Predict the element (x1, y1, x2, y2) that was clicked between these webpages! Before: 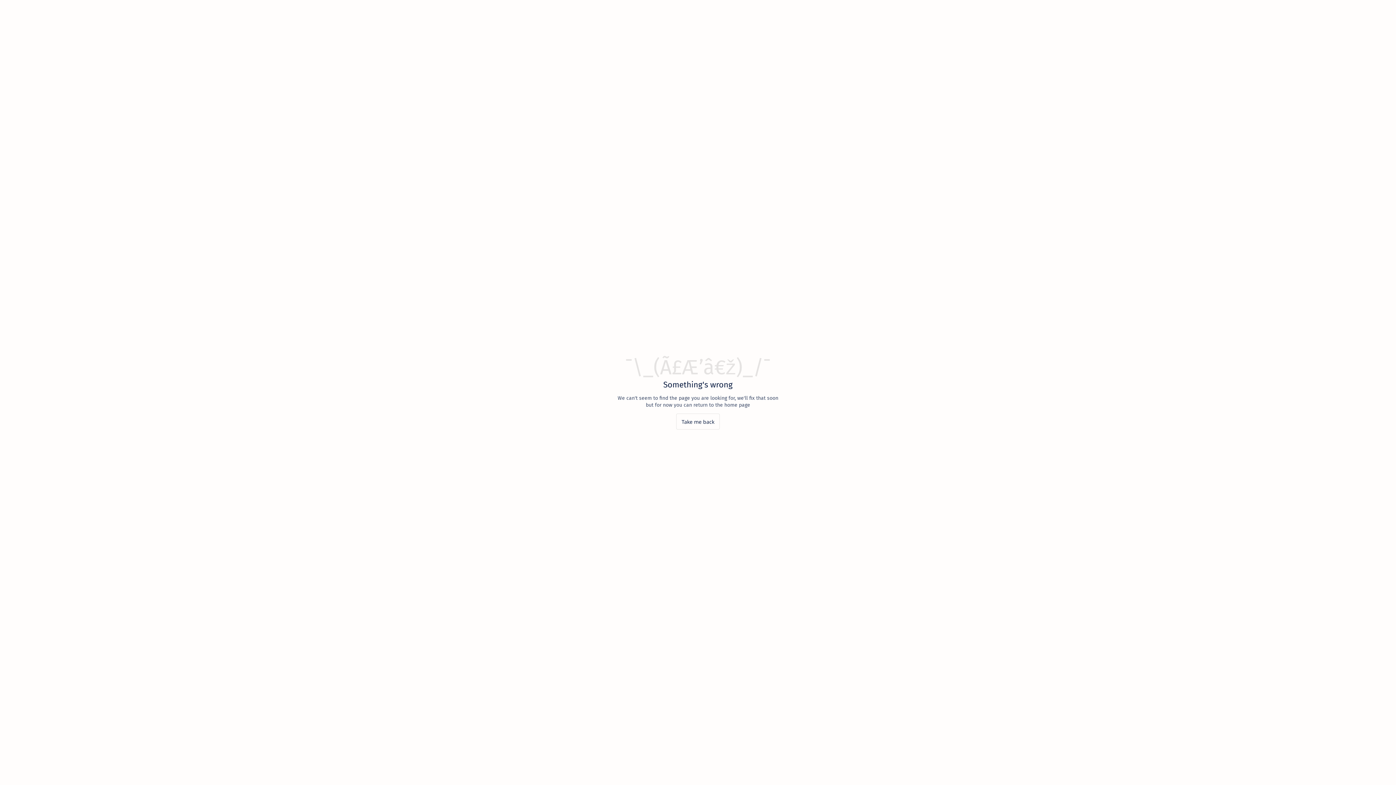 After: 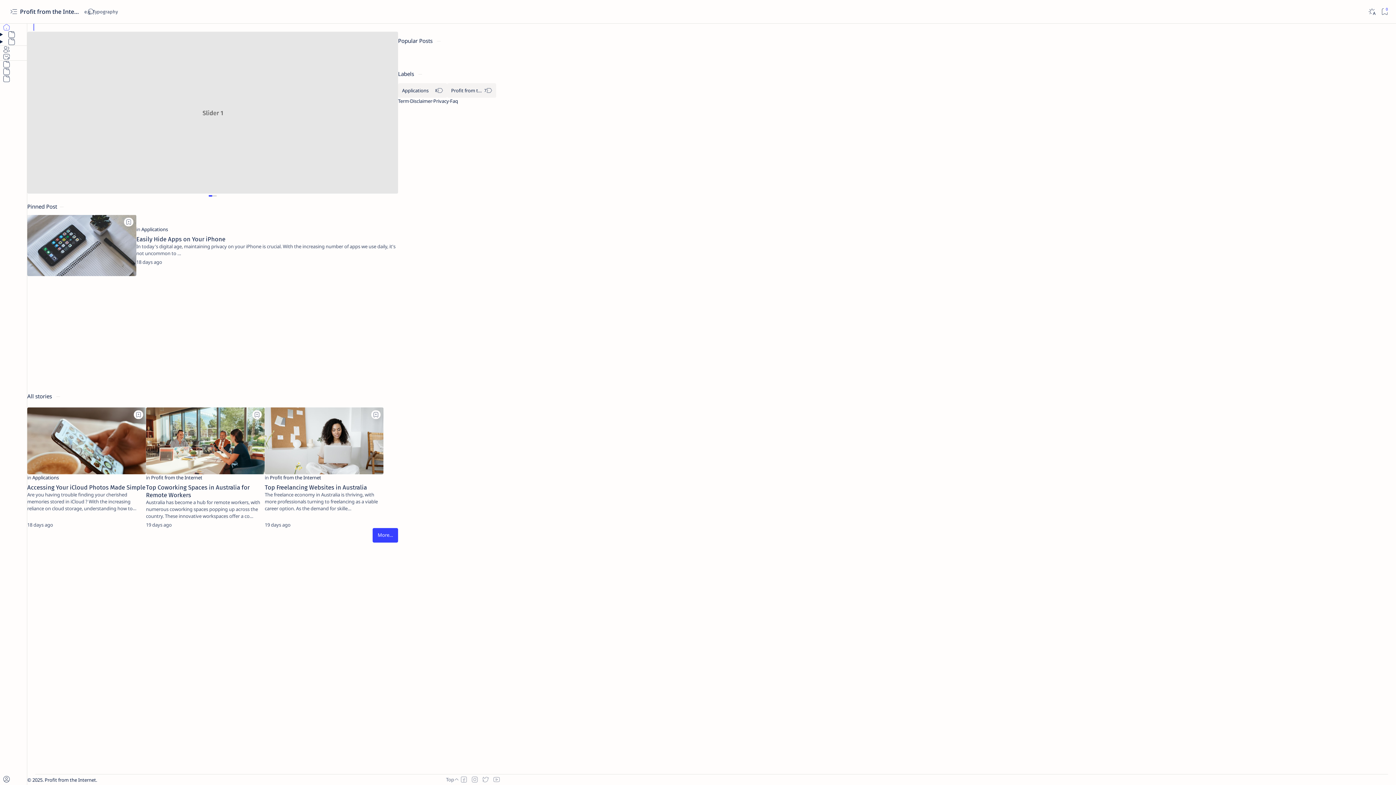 Action: bbox: (676, 413, 720, 429) label: Take me back